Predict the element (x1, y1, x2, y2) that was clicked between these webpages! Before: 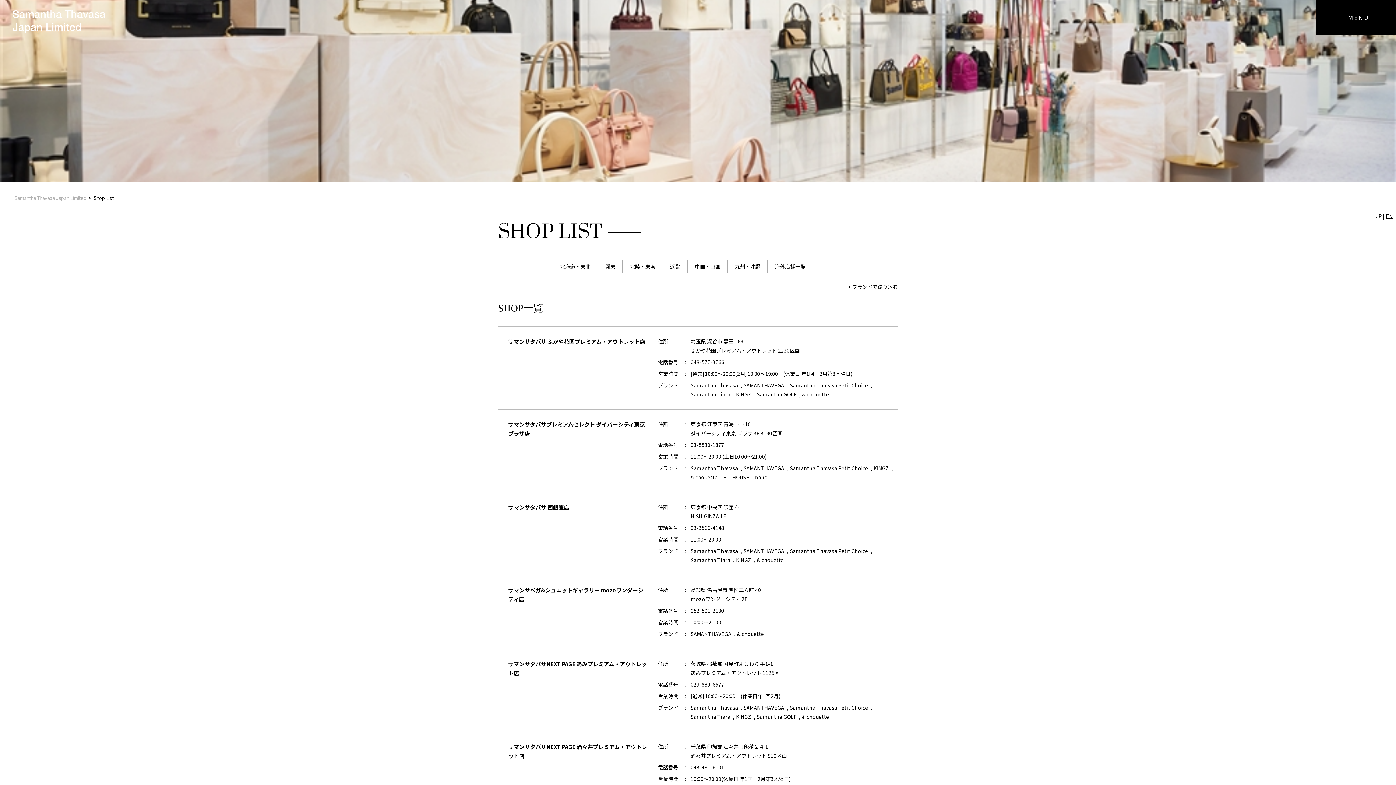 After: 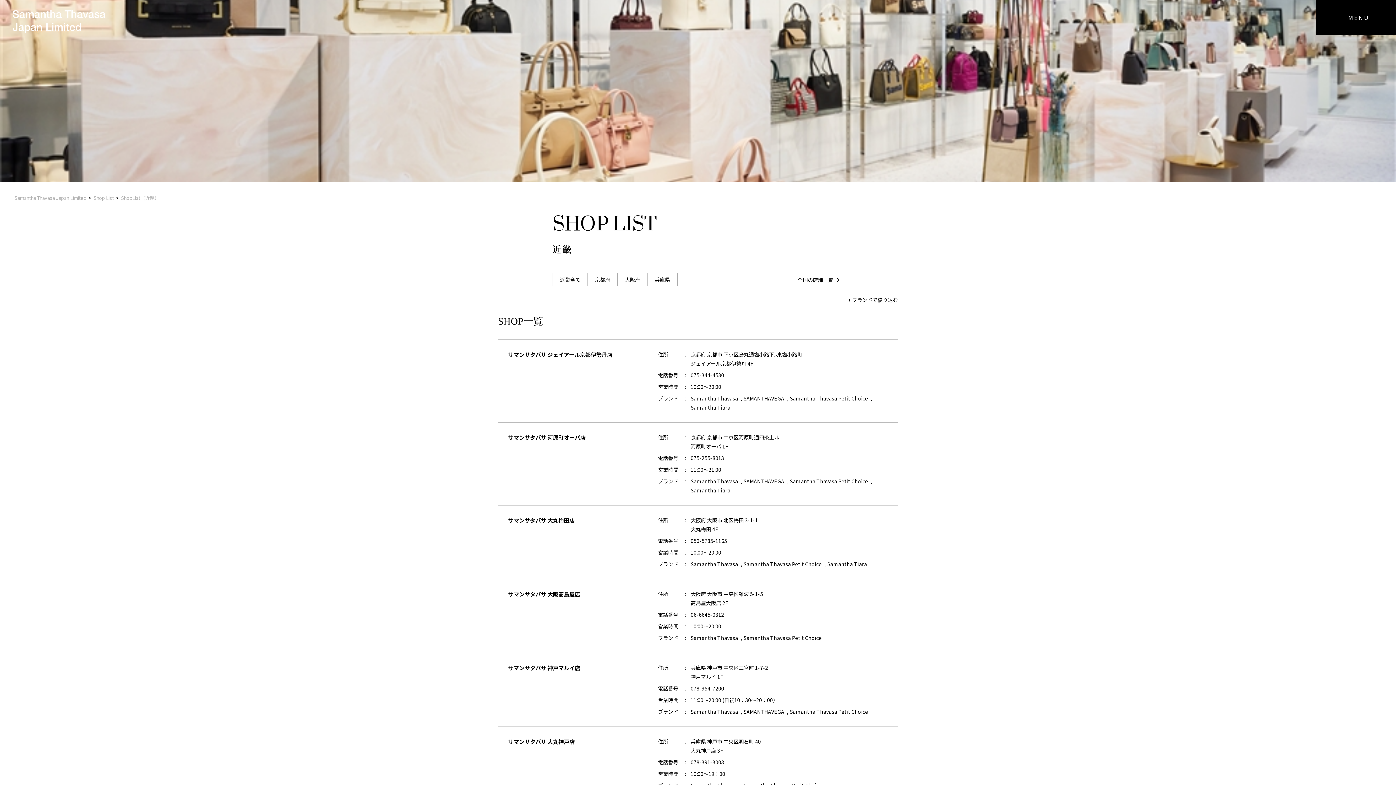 Action: bbox: (663, 260, 687, 273) label: 近畿